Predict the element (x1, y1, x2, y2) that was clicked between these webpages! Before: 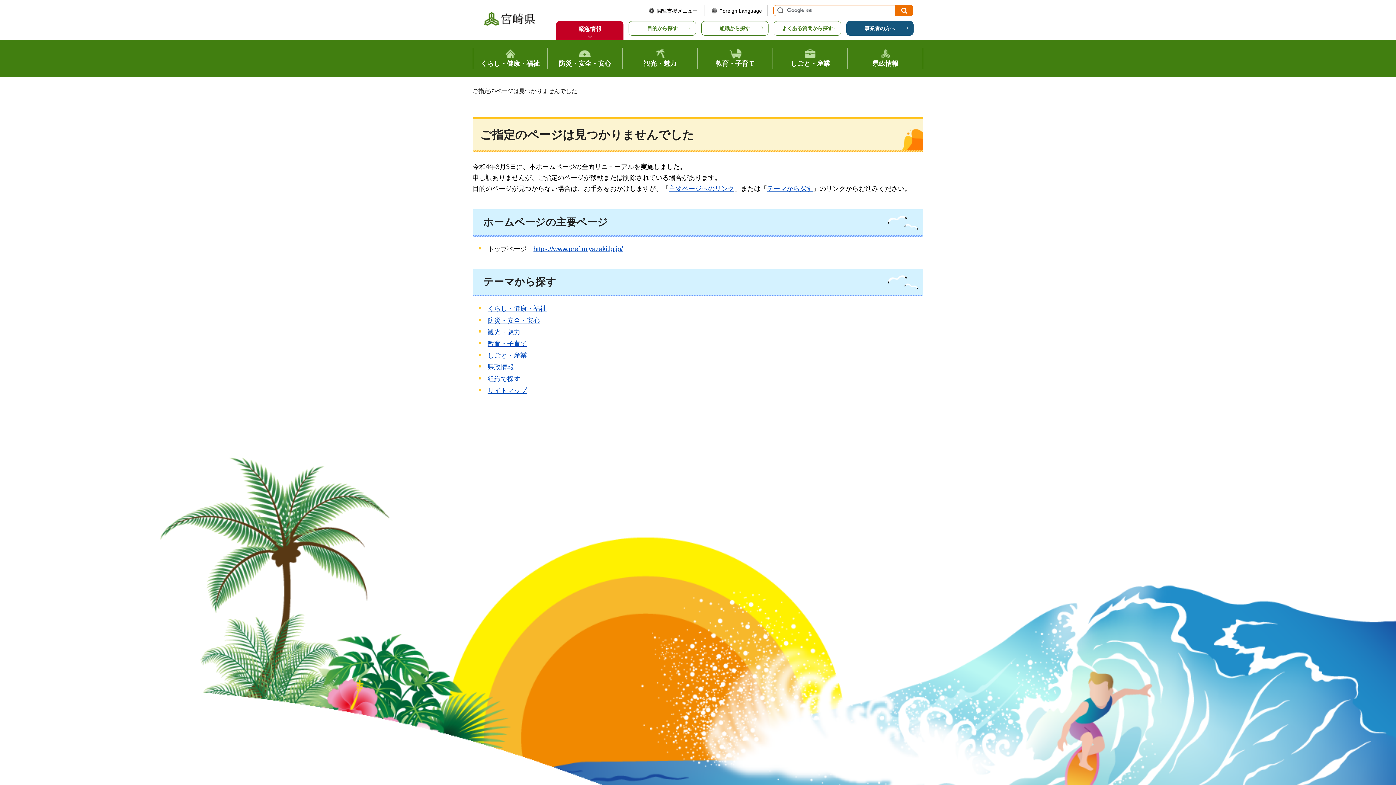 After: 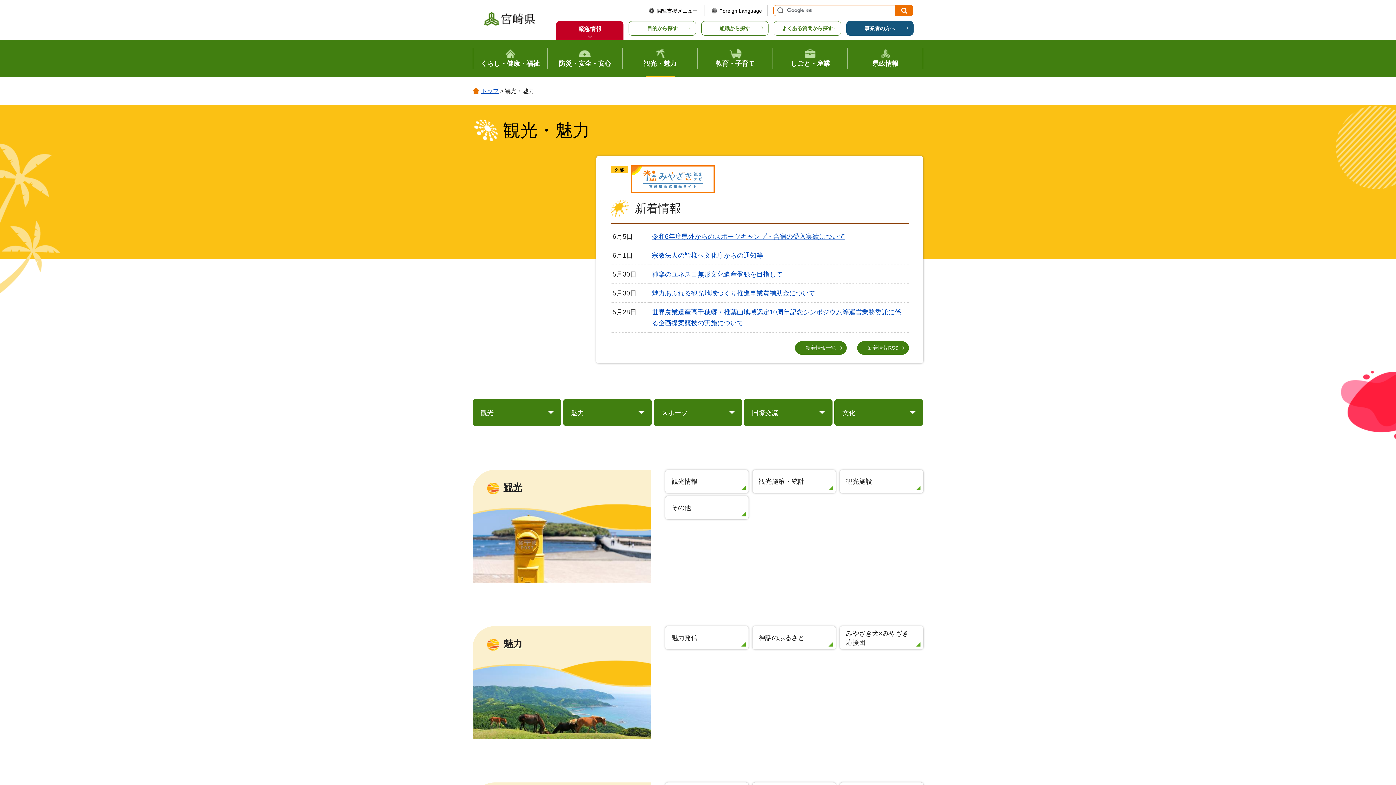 Action: bbox: (487, 328, 520, 335) label: 観光・魅力